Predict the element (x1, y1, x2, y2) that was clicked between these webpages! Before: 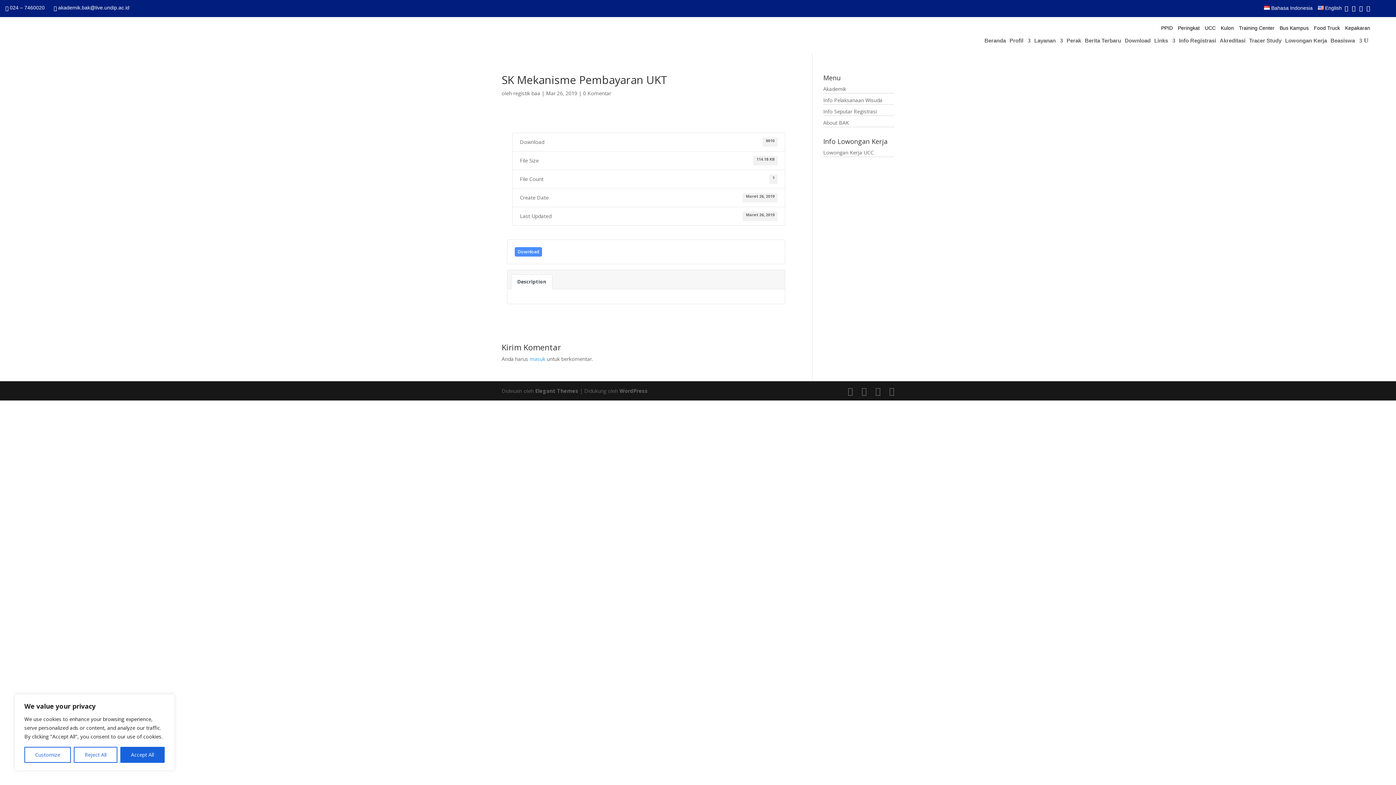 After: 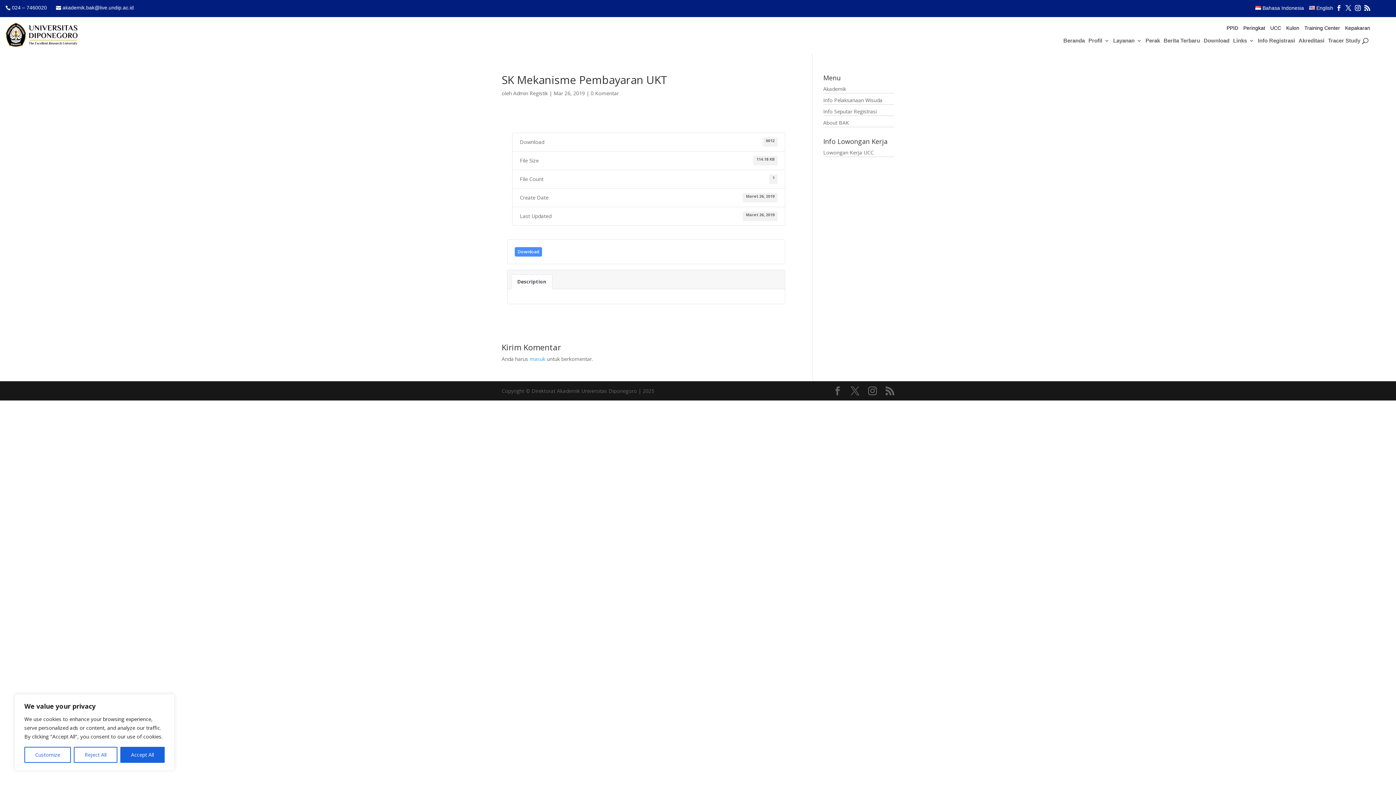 Action: label: 0 Komentar bbox: (583, 89, 611, 96)